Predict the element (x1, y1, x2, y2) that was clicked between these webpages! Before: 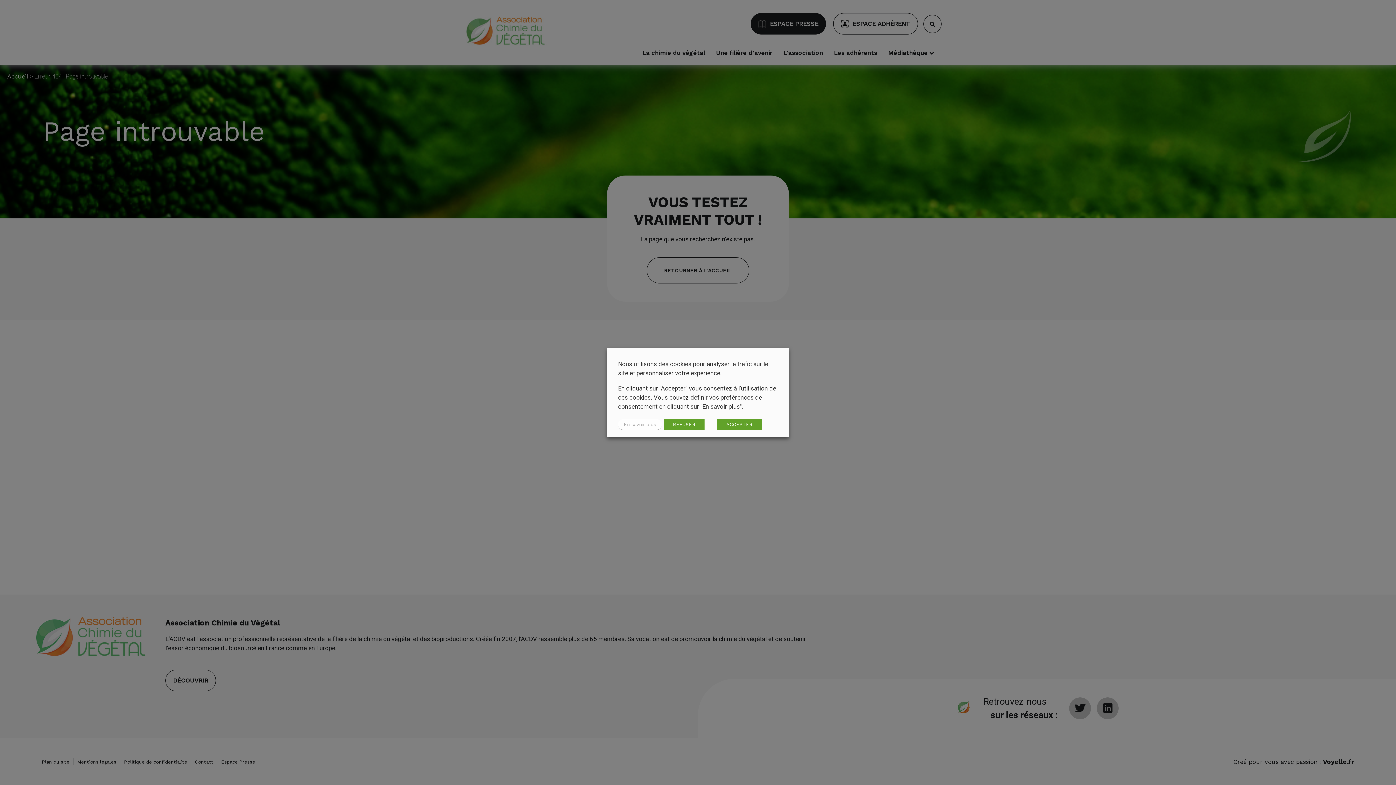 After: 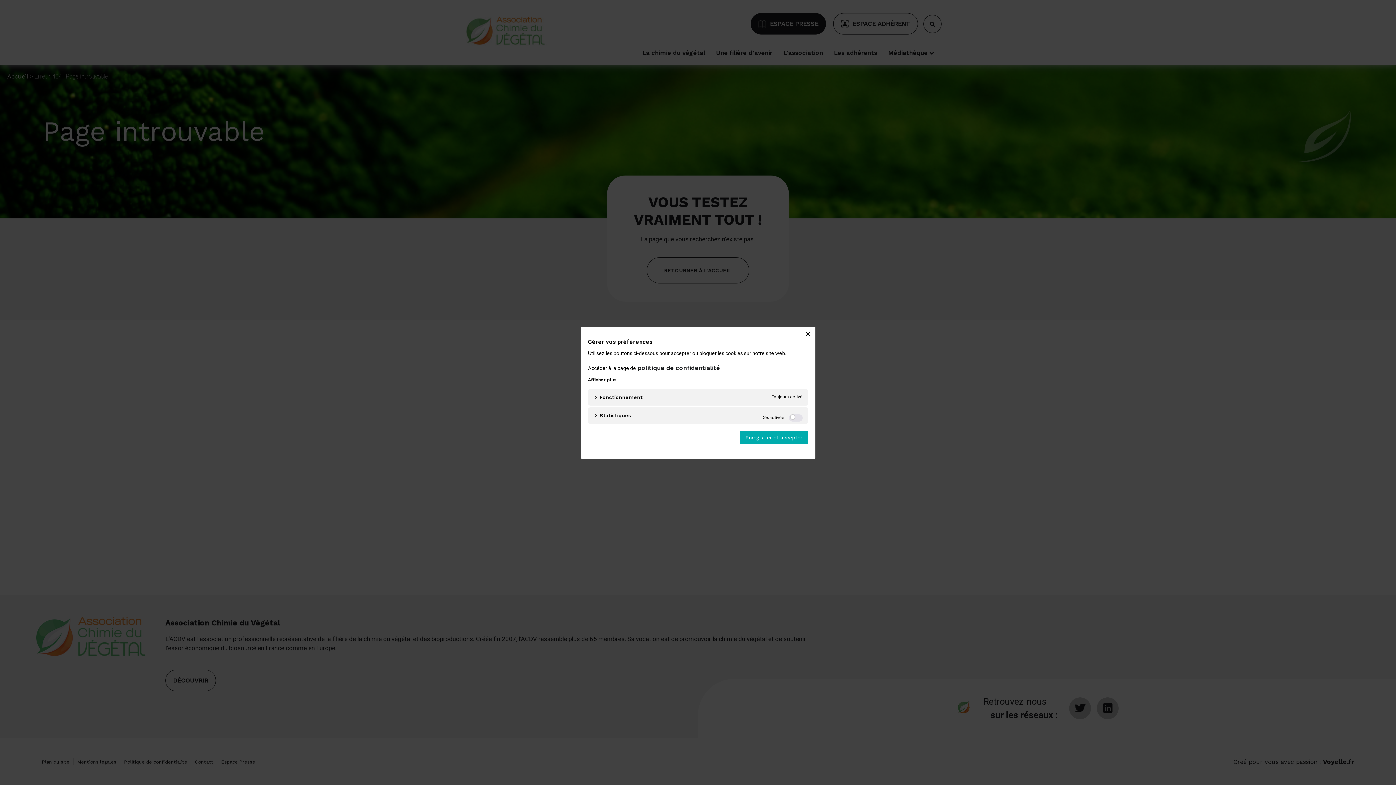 Action: label: En savoir plus bbox: (618, 419, 662, 430)